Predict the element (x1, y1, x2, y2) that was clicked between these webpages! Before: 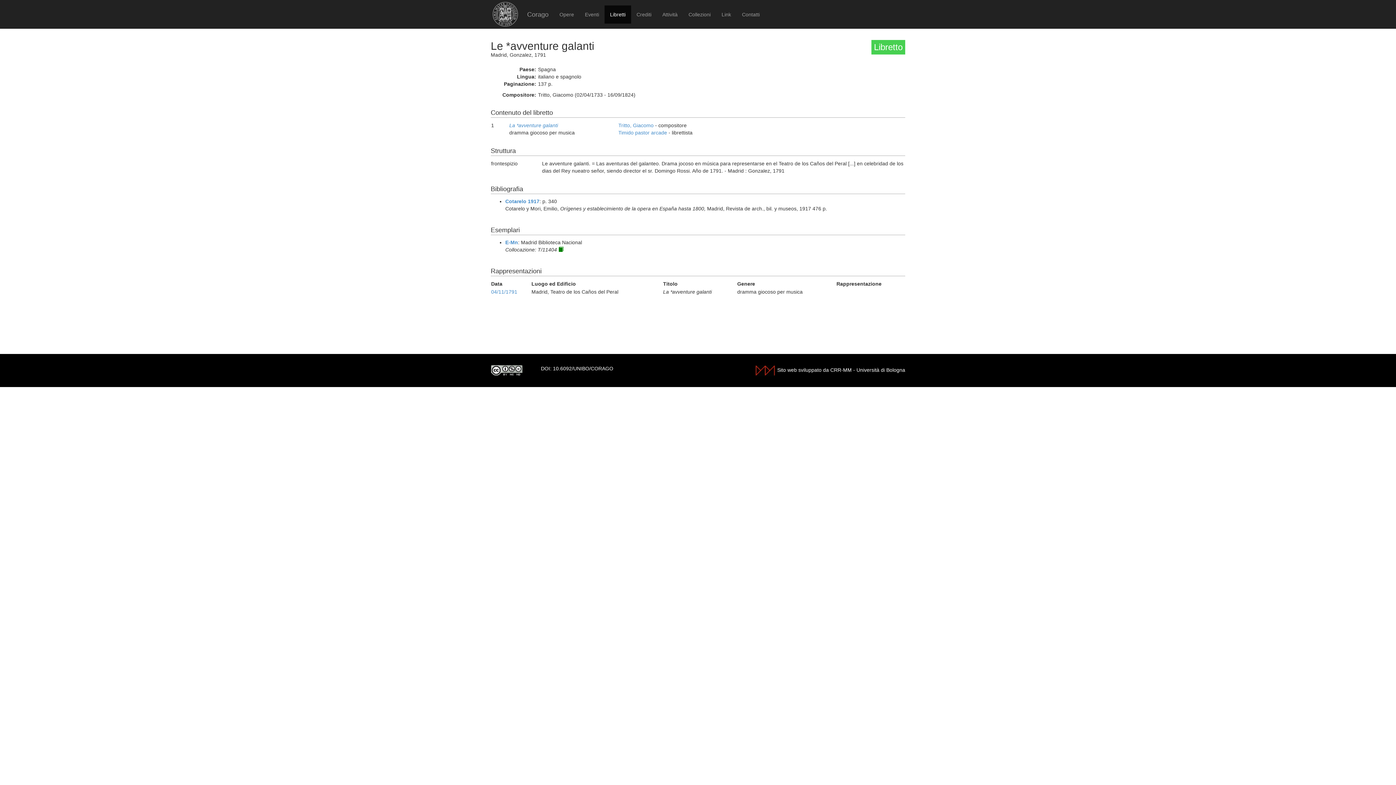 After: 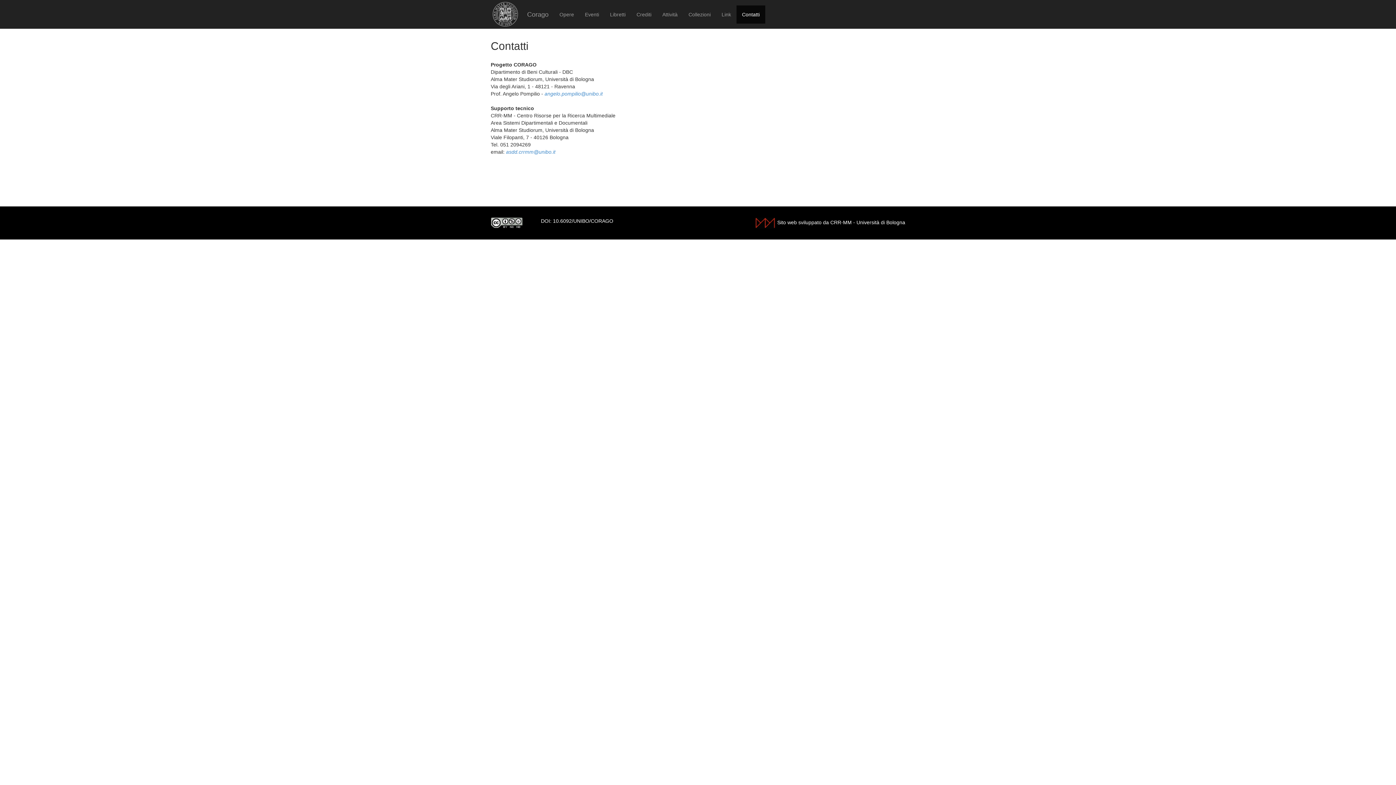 Action: label: Contatti bbox: (736, 5, 765, 23)